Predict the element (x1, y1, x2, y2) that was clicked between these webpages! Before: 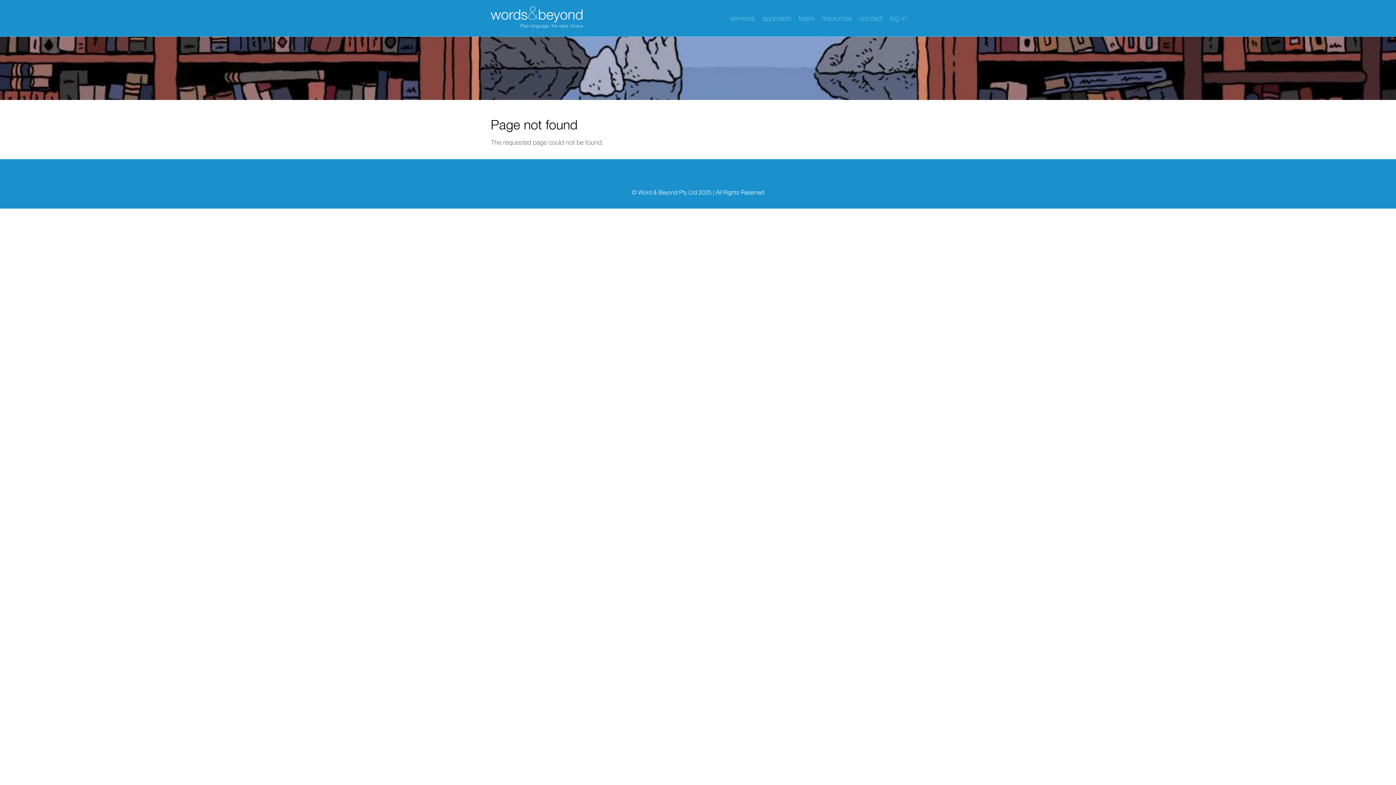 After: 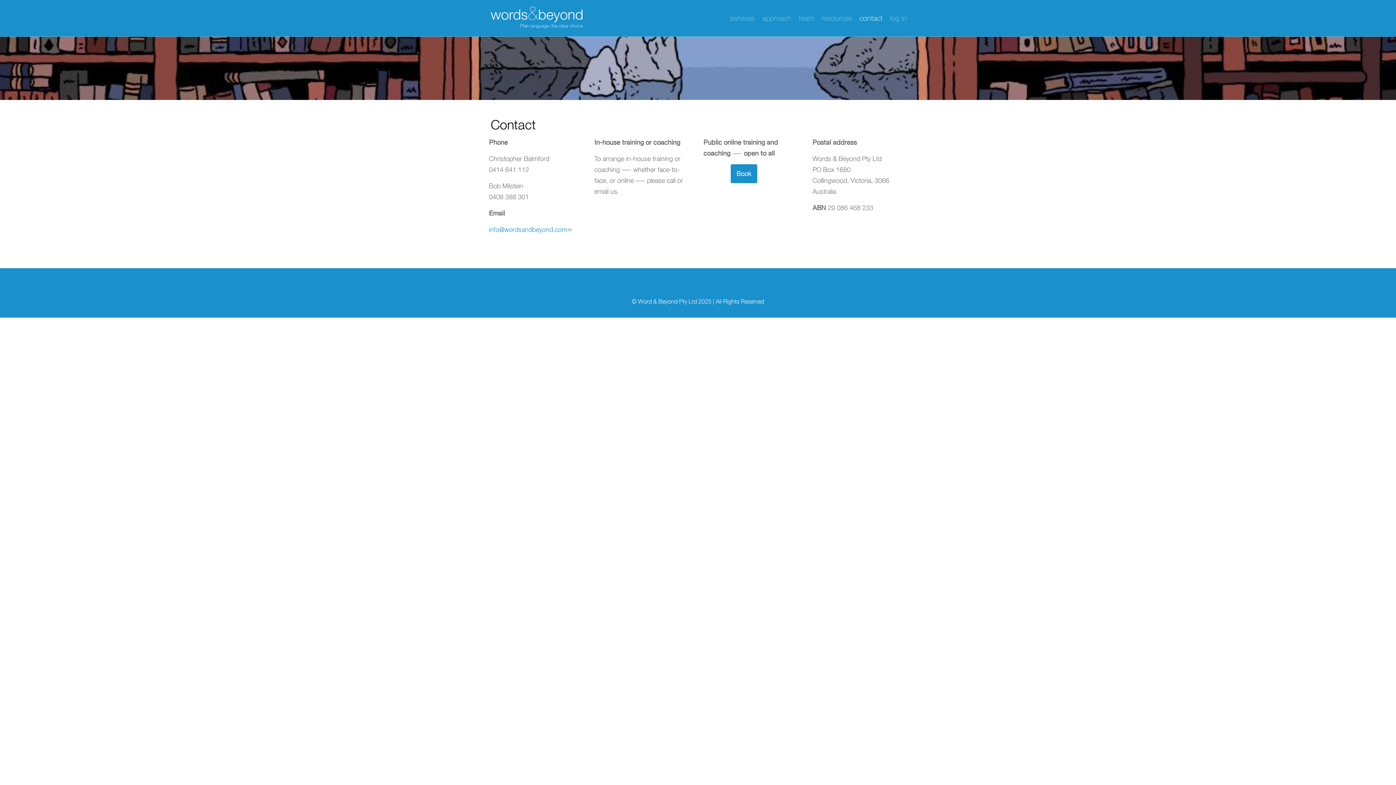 Action: label: contact bbox: (856, 0, 886, 36)